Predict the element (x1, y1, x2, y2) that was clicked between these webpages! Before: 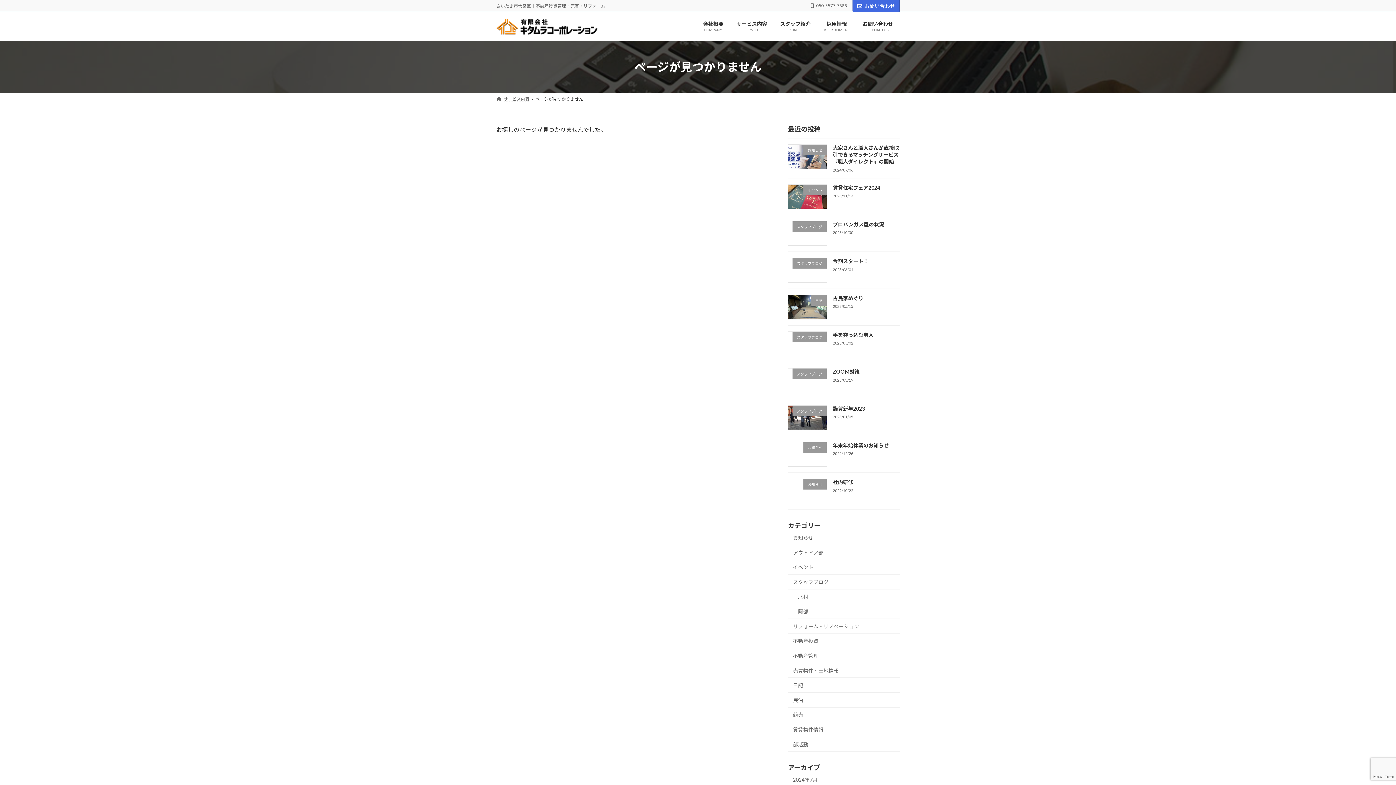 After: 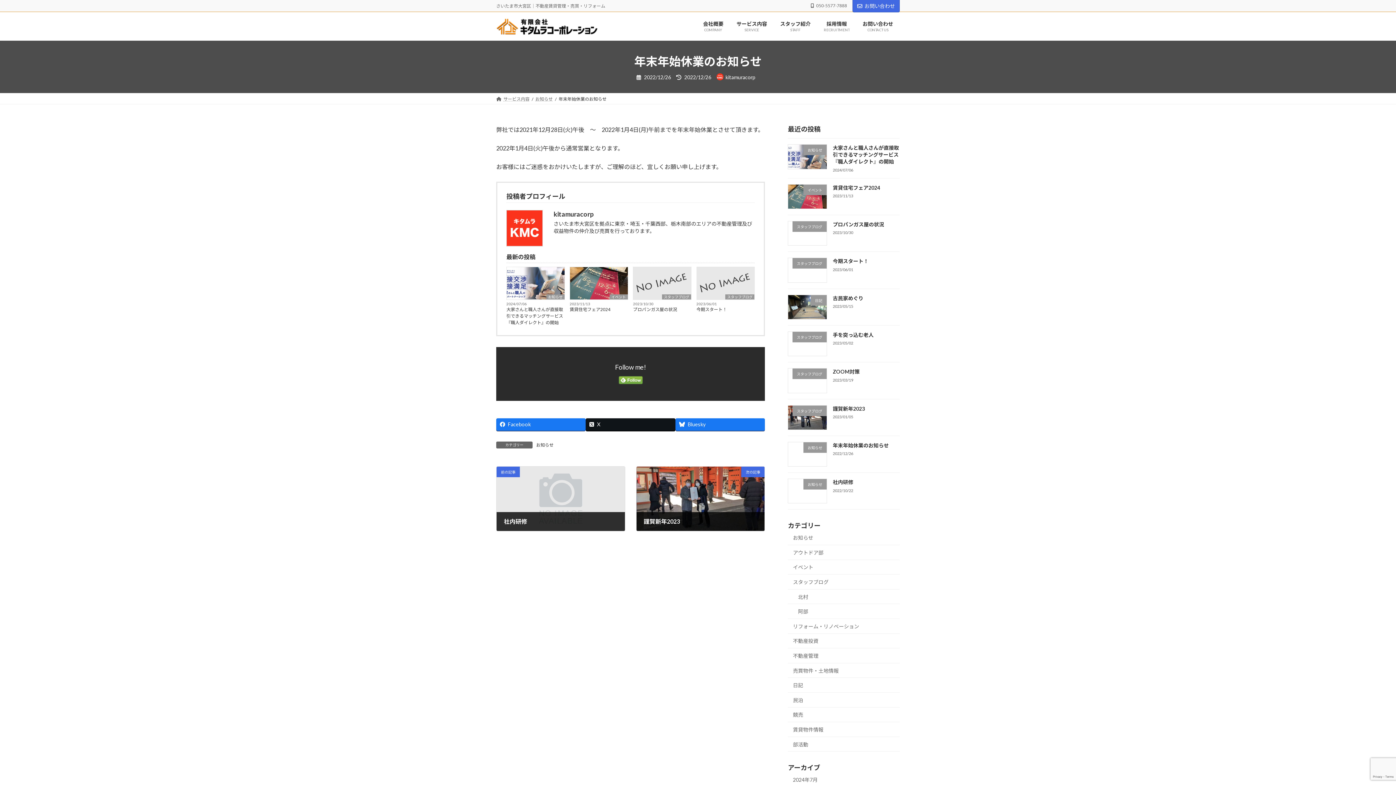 Action: bbox: (833, 442, 889, 448) label: 年末年始休業のお知らせ